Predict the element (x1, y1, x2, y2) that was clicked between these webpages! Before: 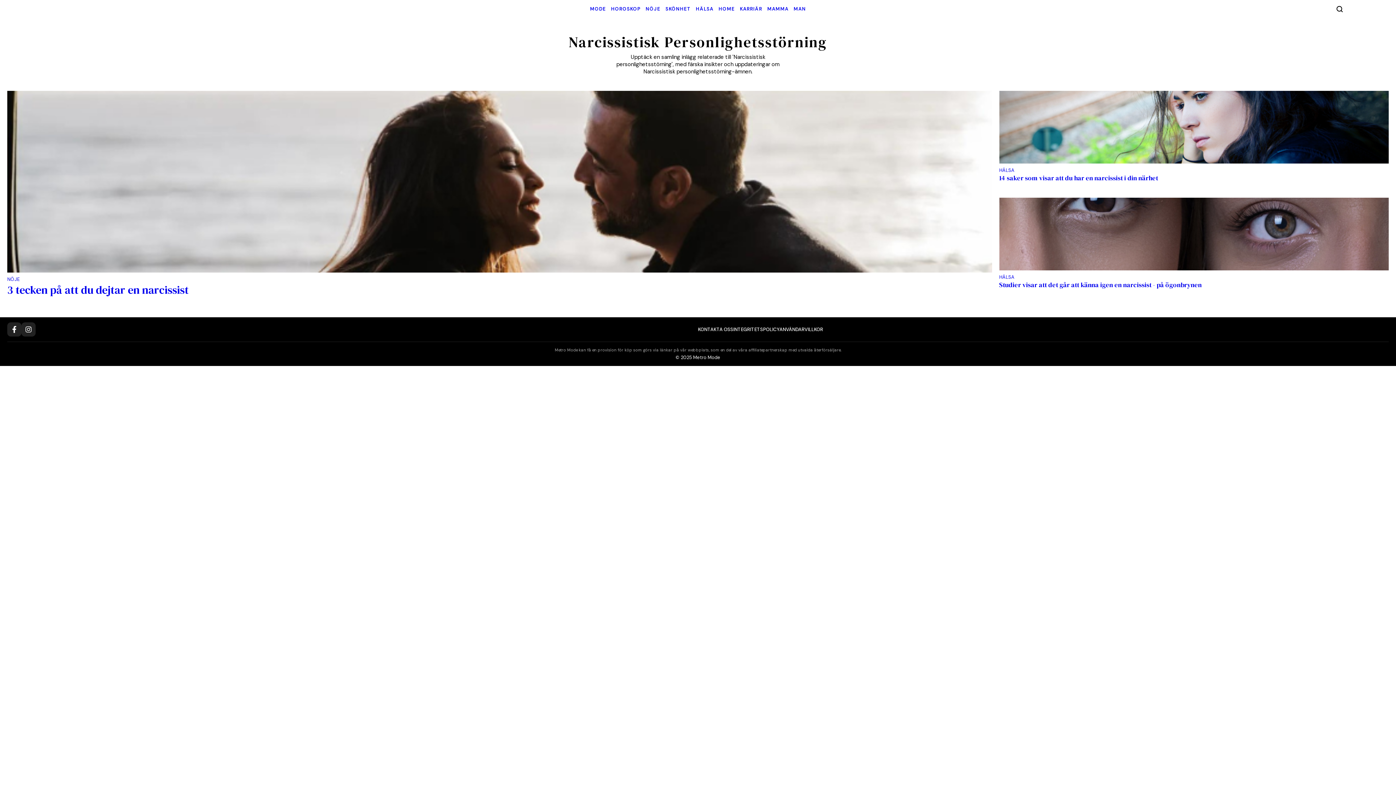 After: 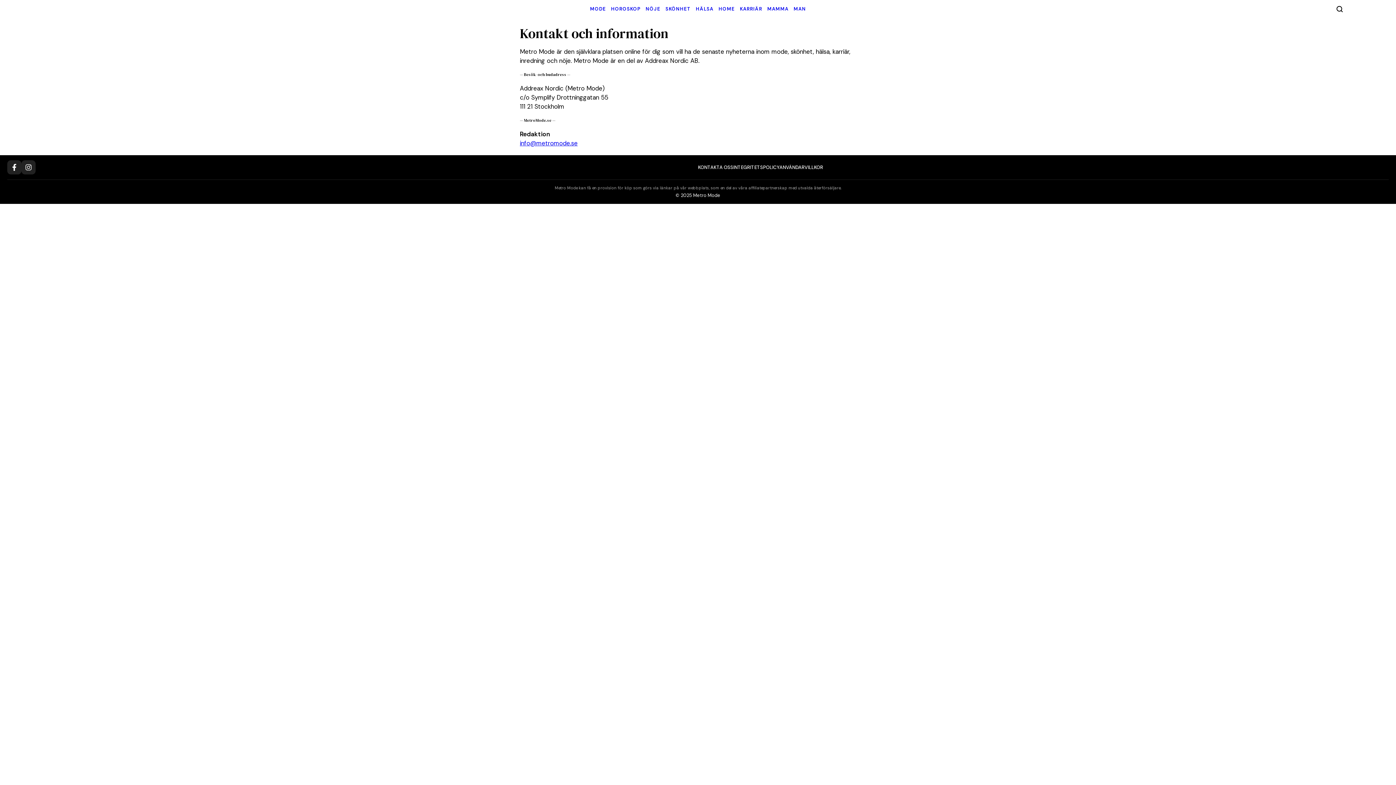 Action: bbox: (698, 326, 733, 332) label: KONTAKTA OSS